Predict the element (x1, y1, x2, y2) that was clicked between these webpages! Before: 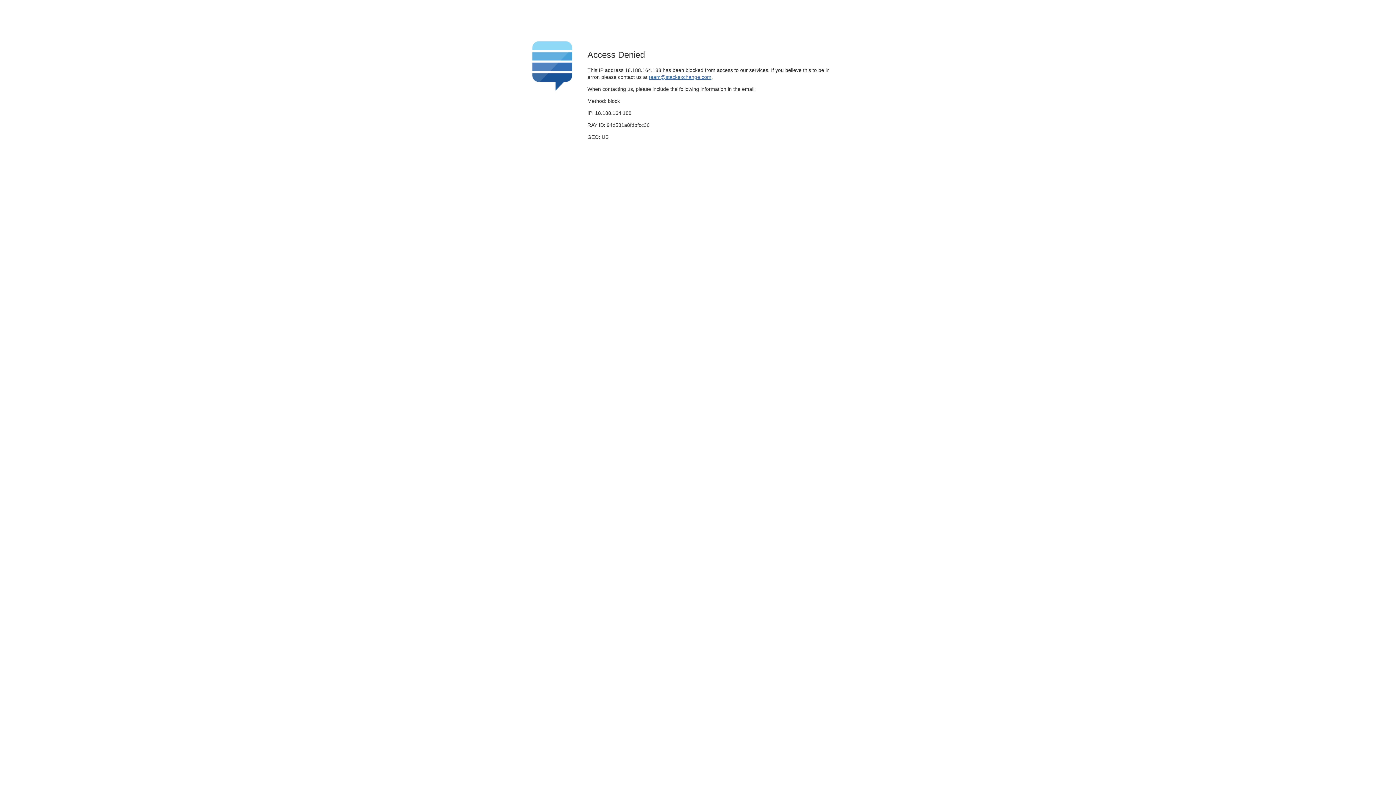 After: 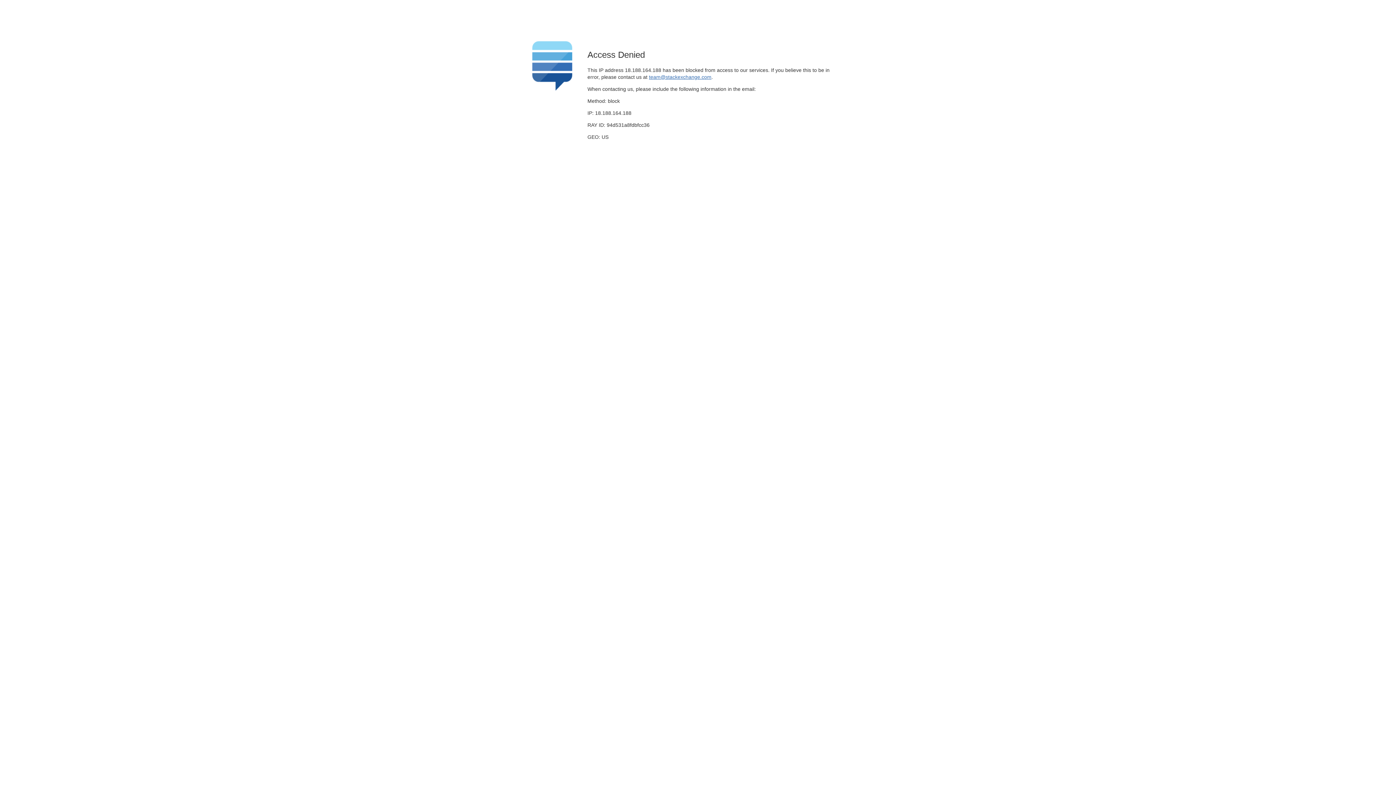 Action: bbox: (649, 74, 711, 79) label: team@stackexchange.com